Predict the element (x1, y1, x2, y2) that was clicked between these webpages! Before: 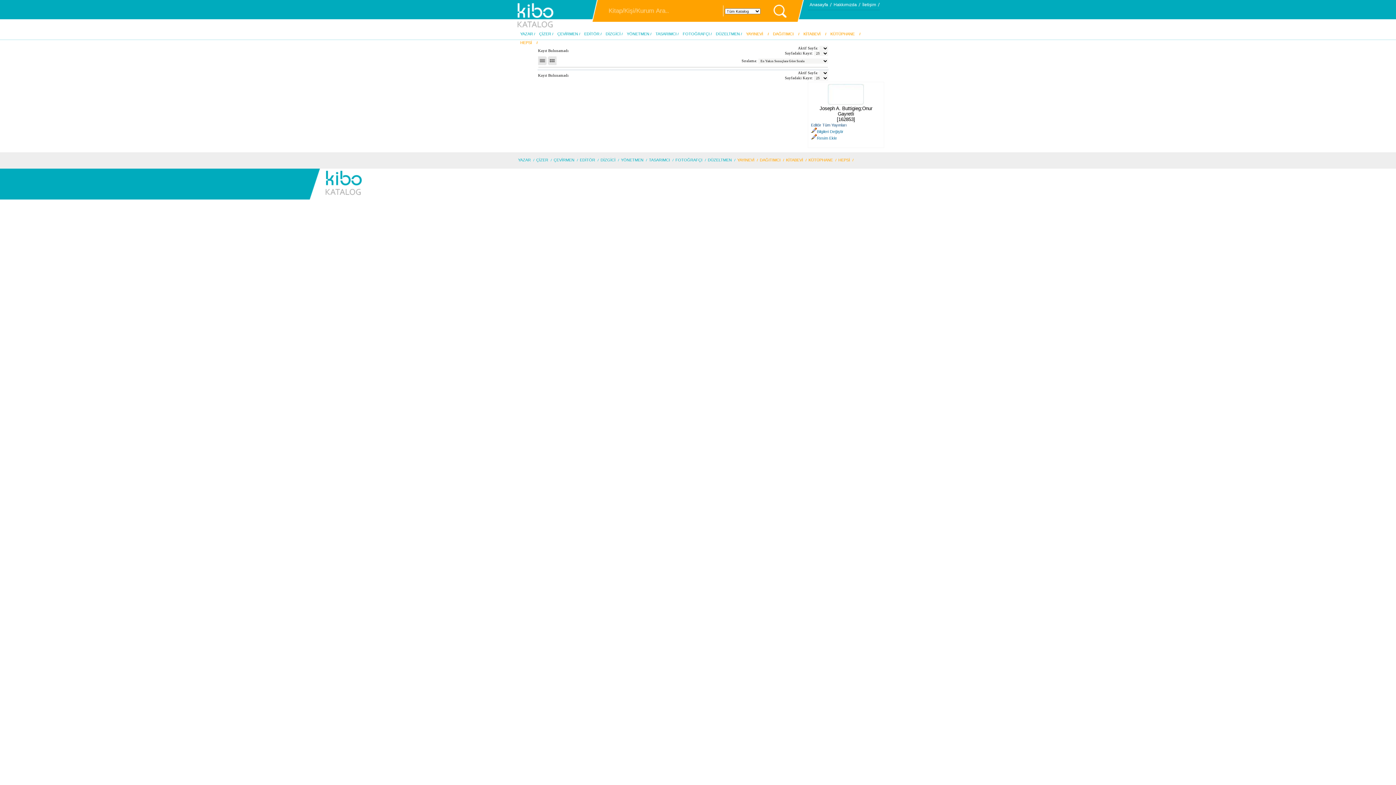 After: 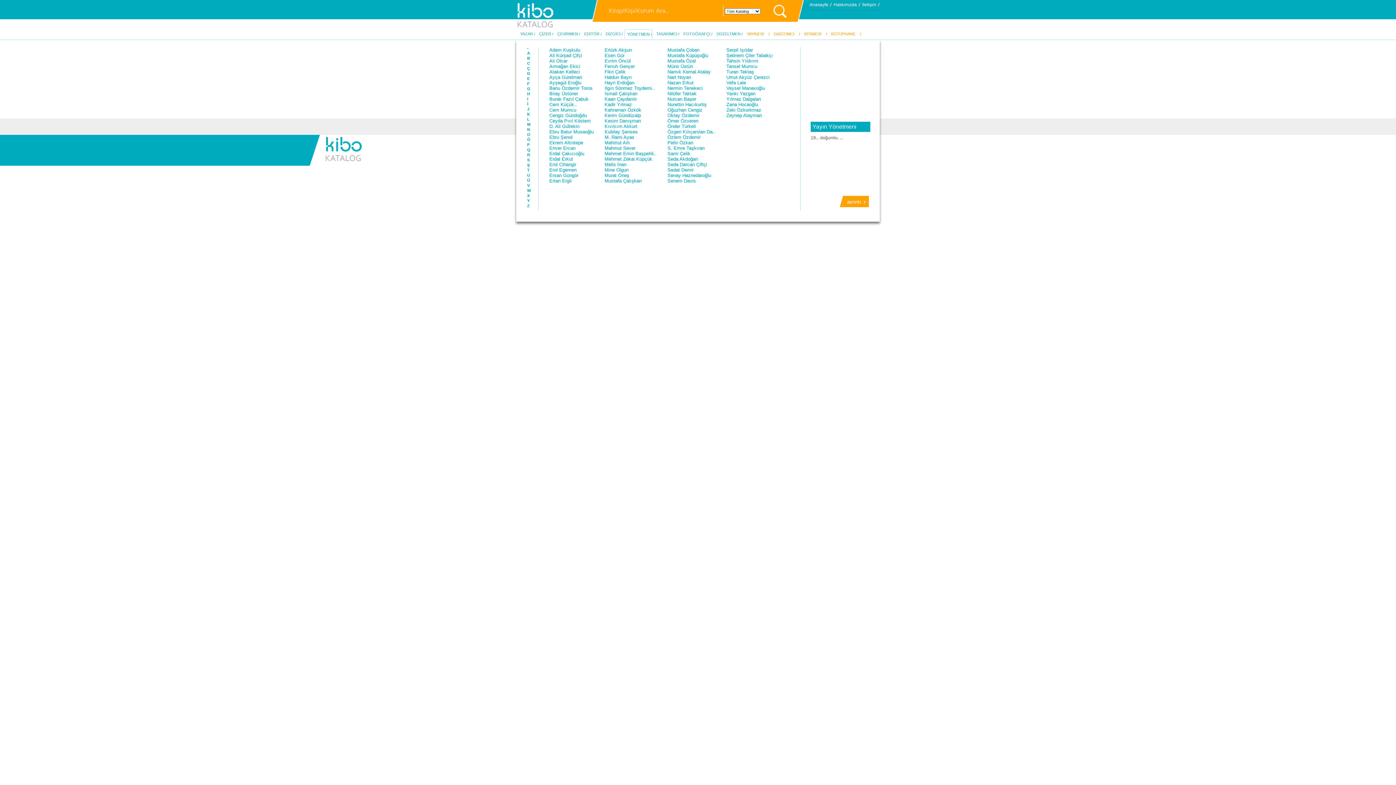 Action: label: YÖNETMEN bbox: (624, 29, 651, 38)